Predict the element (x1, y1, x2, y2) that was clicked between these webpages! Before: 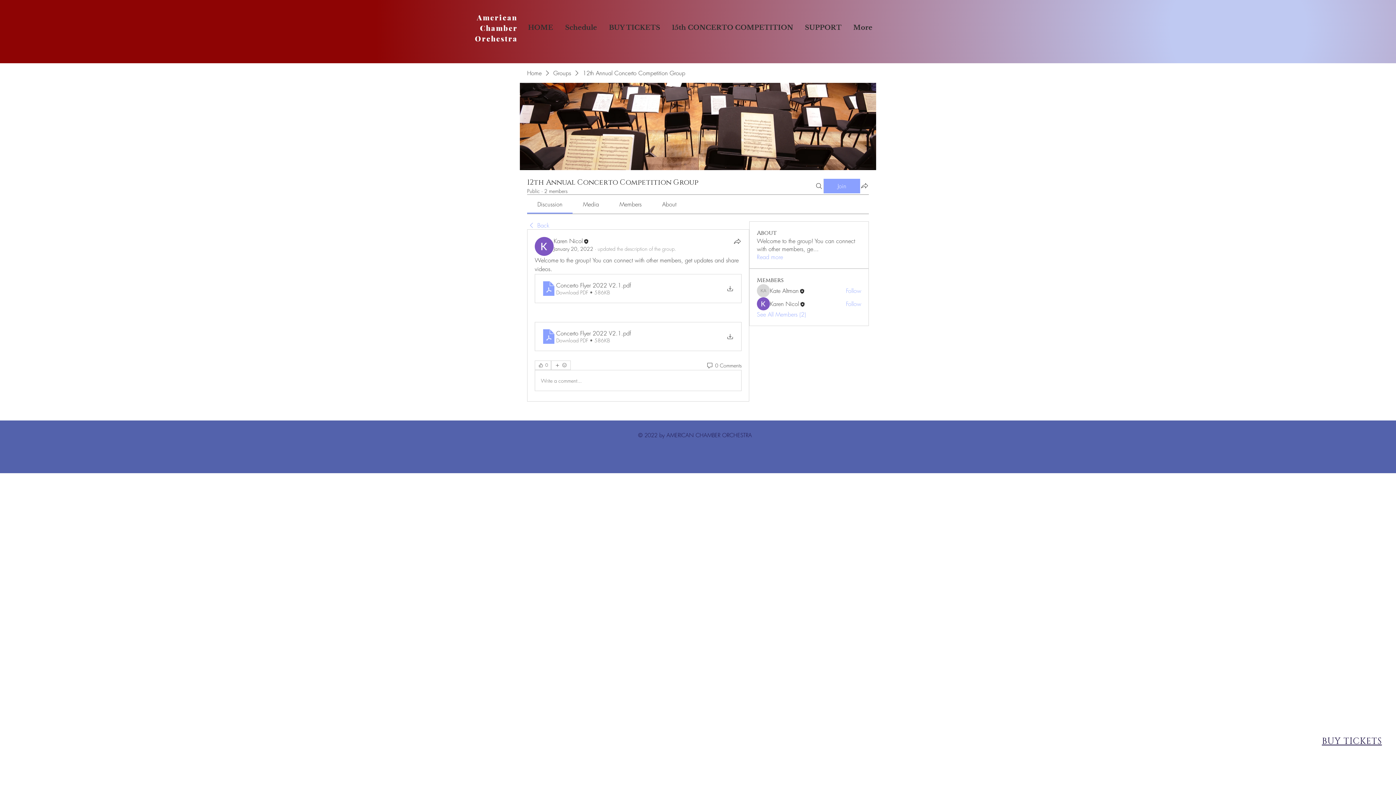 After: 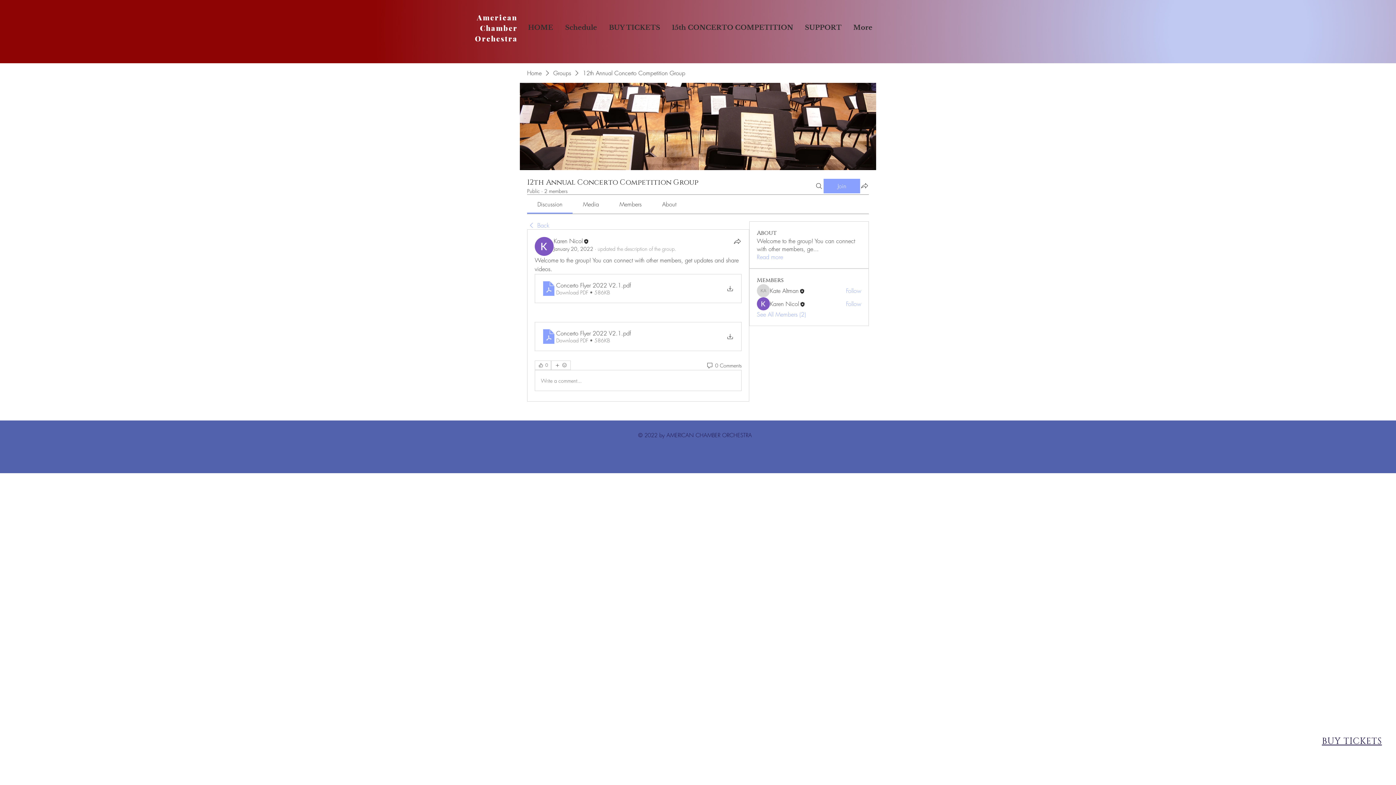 Action: bbox: (553, 245, 593, 252) label: January 20, 2022